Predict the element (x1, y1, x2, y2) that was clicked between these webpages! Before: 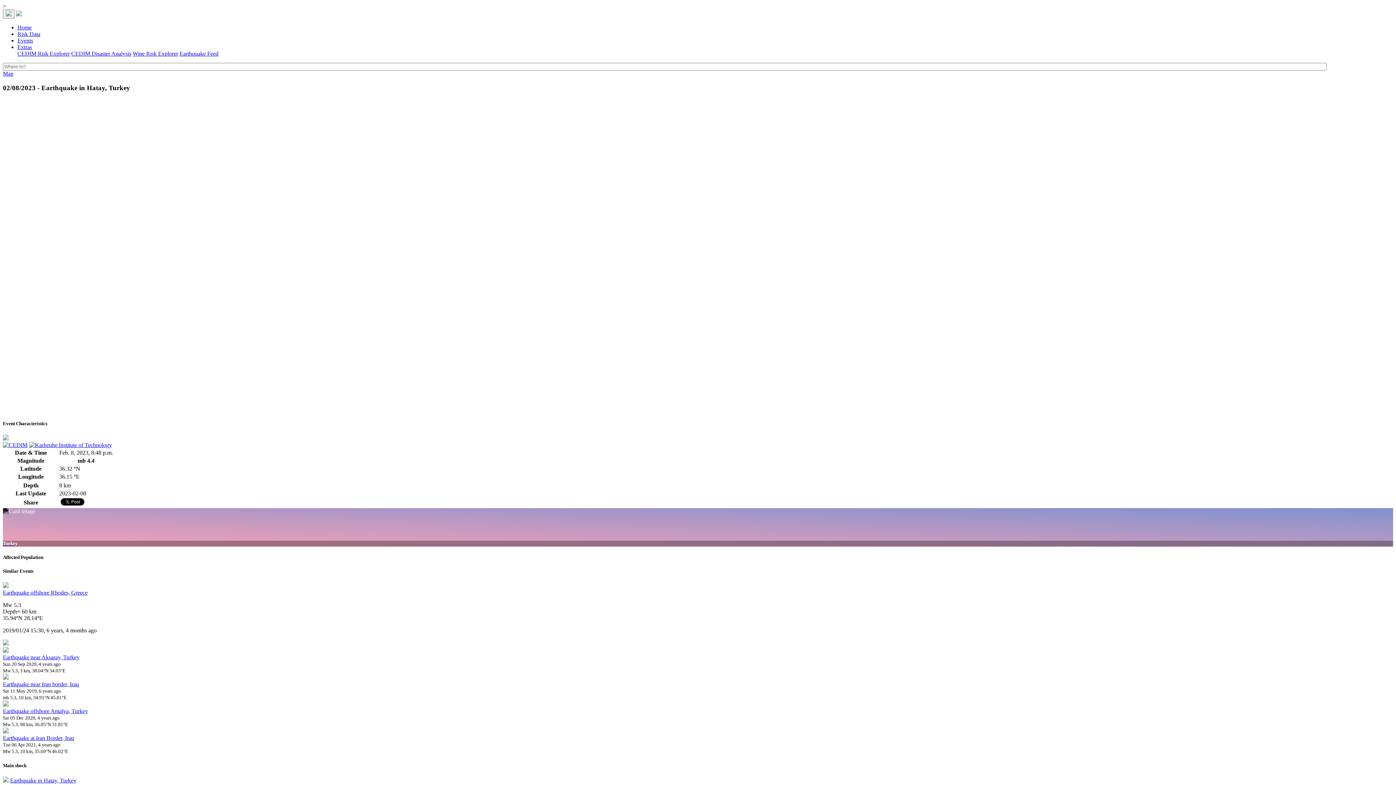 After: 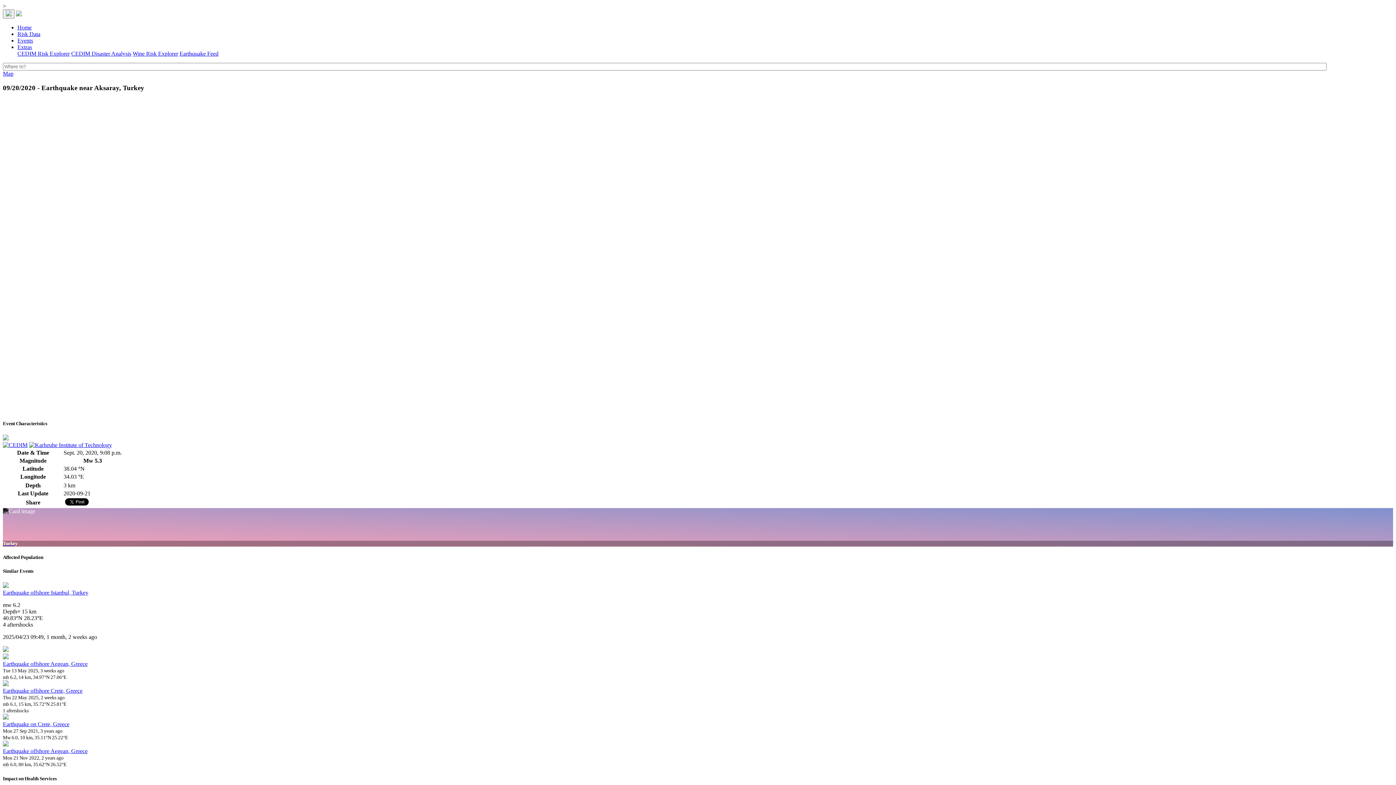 Action: label: Earthquake near Aksaray, Turkey bbox: (2, 654, 79, 660)